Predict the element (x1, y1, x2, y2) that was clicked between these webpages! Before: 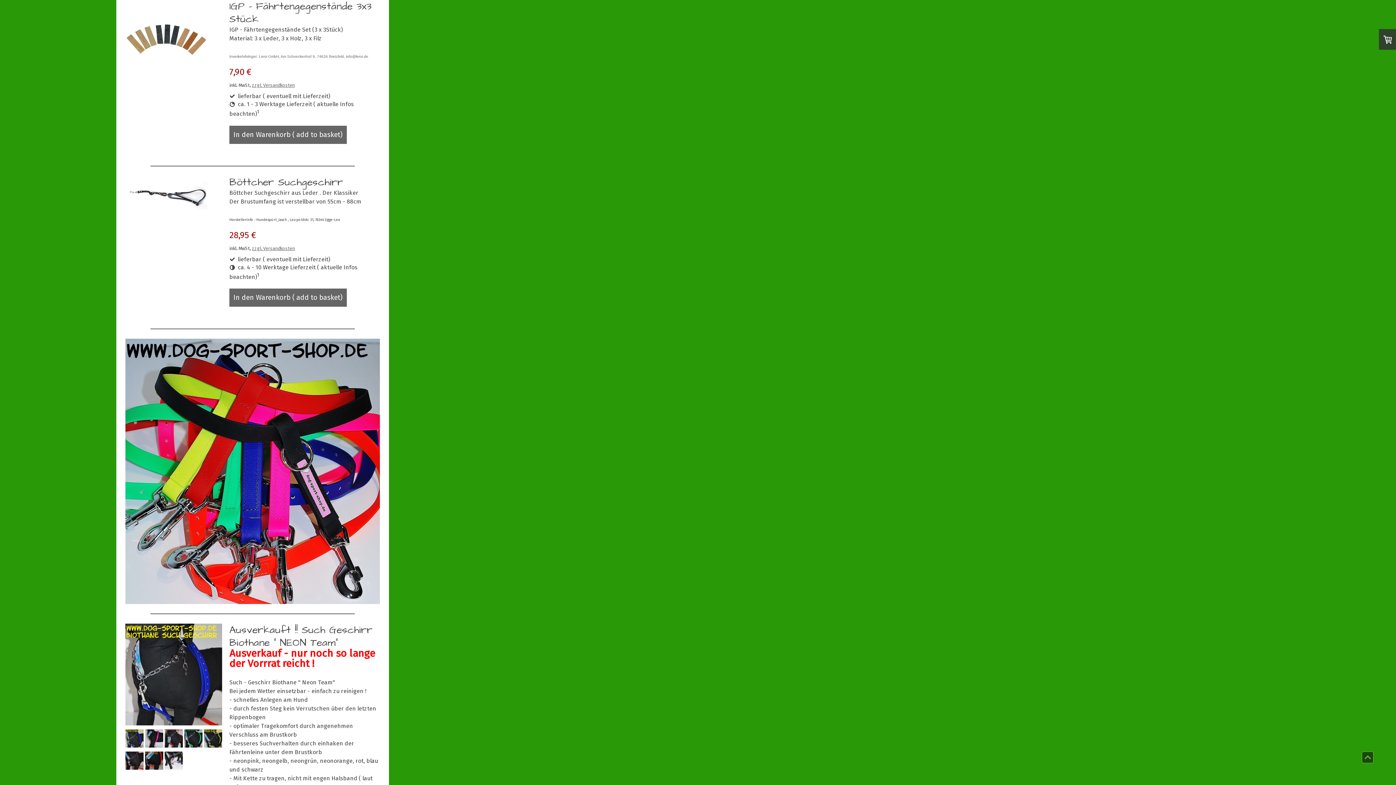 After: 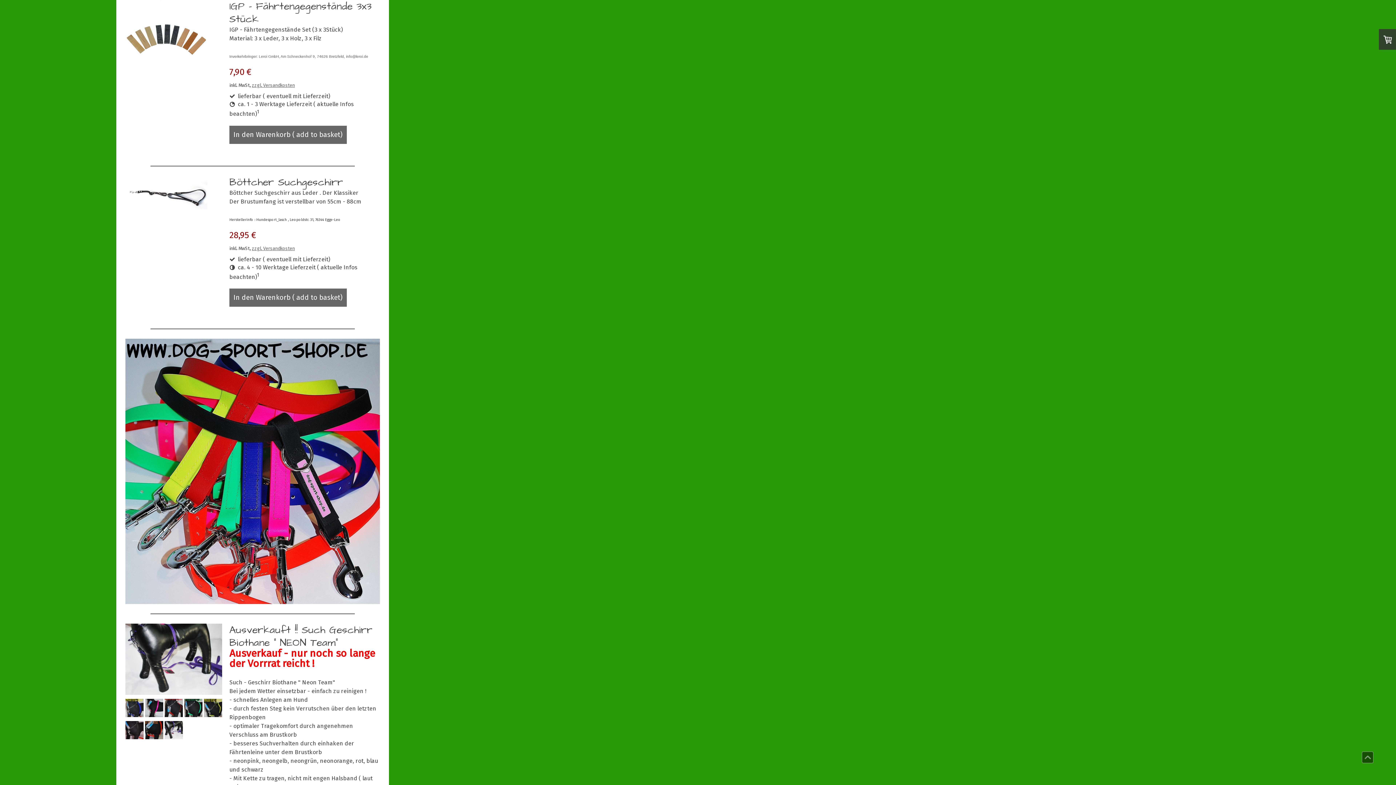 Action: bbox: (164, 764, 182, 771)